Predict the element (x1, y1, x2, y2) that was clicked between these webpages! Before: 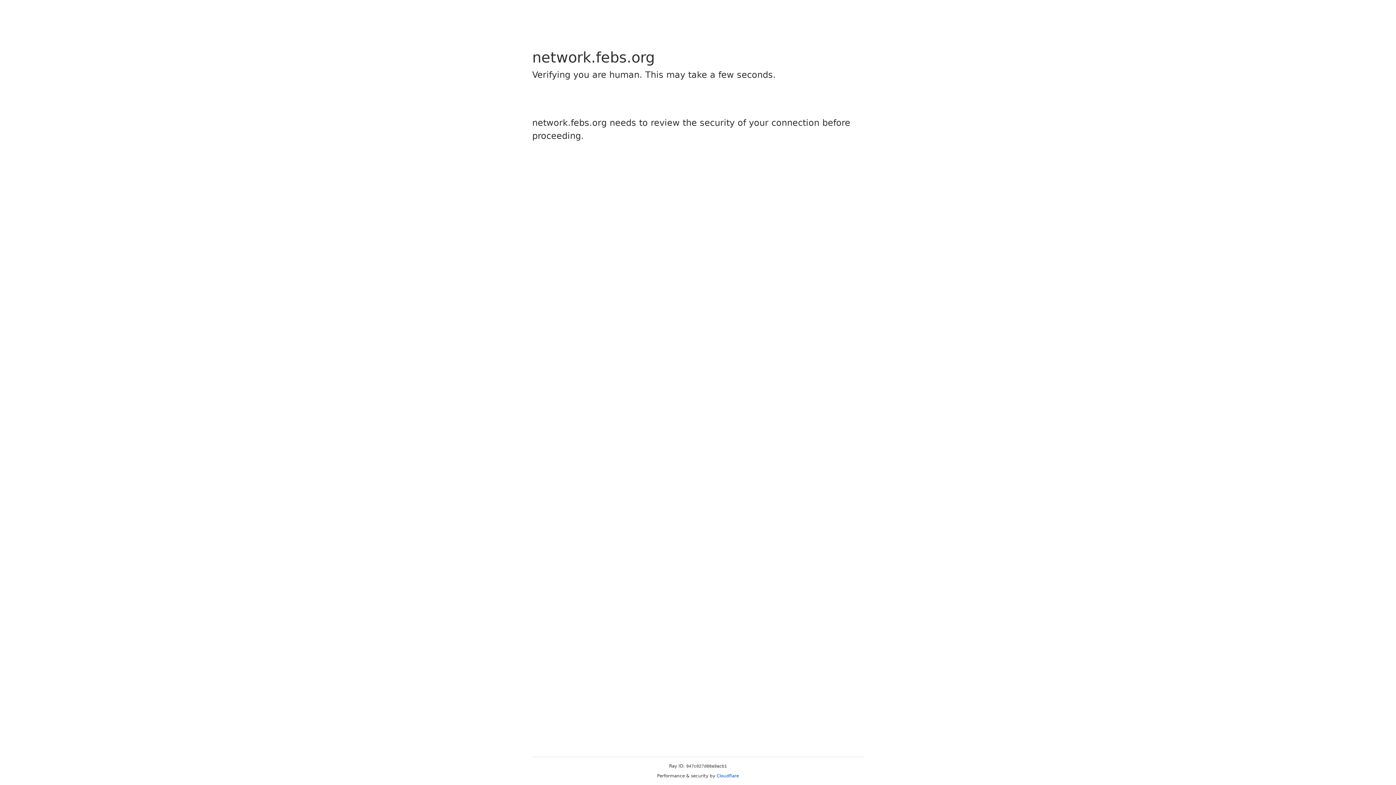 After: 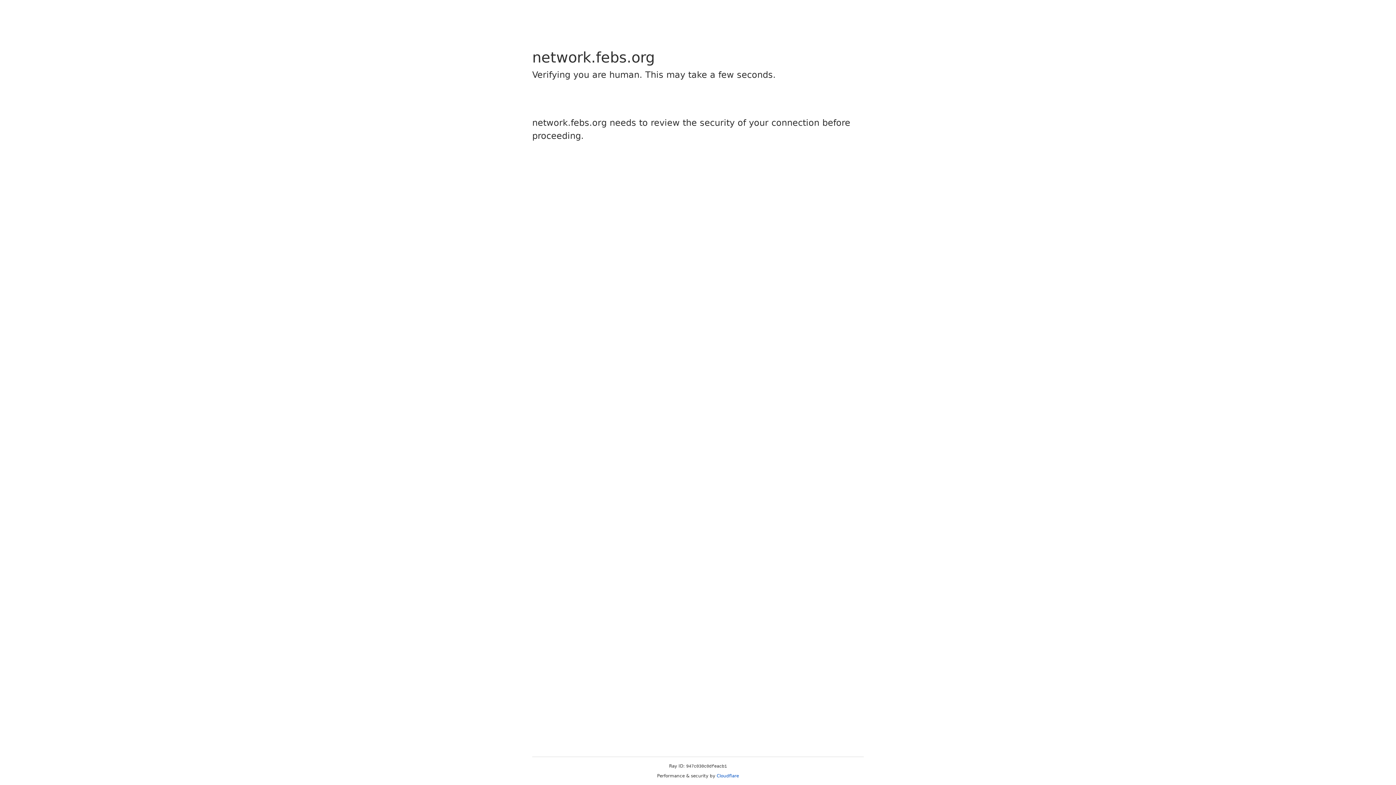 Action: bbox: (716, 773, 739, 778) label: Cloudflare